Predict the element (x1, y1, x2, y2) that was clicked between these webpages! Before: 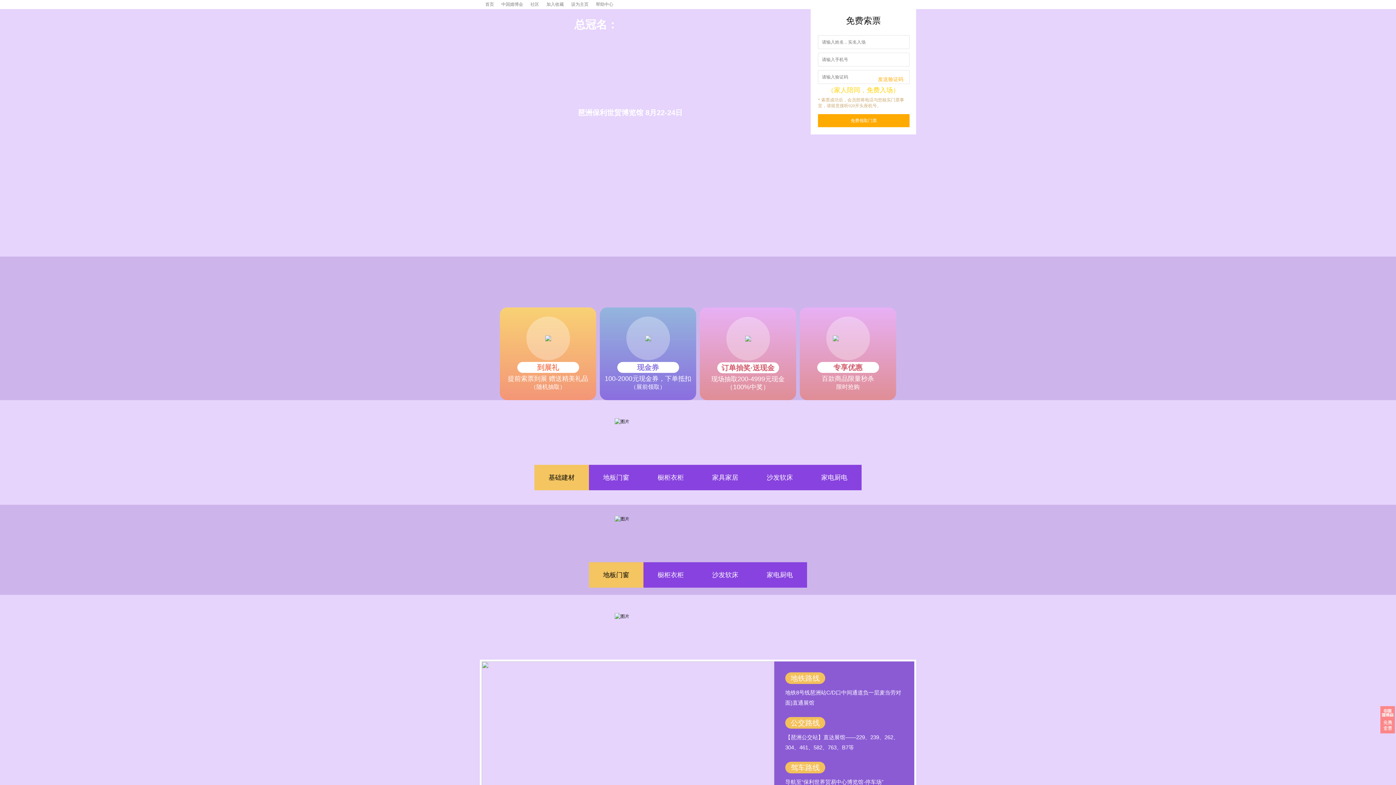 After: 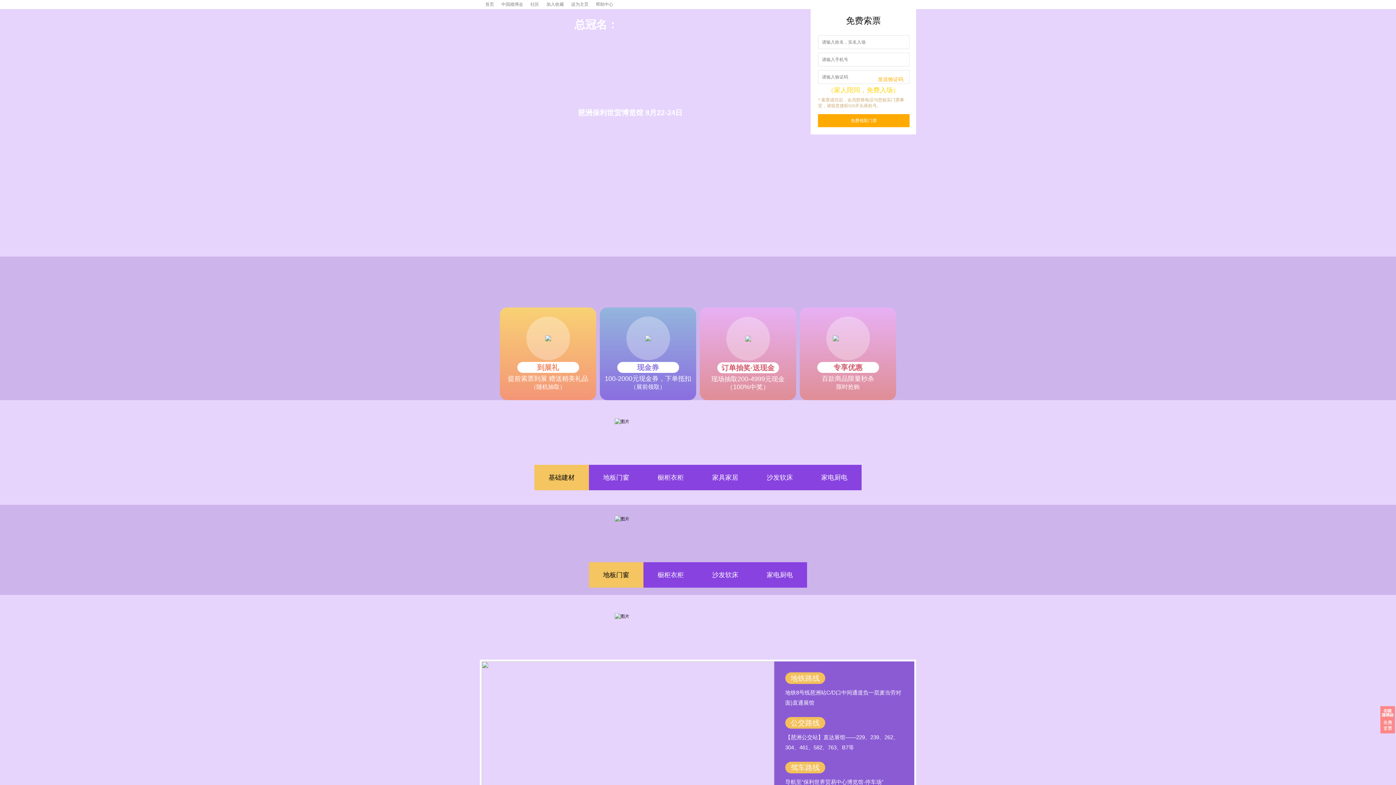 Action: label: 中国婚博会 bbox: (501, 1, 523, 6)